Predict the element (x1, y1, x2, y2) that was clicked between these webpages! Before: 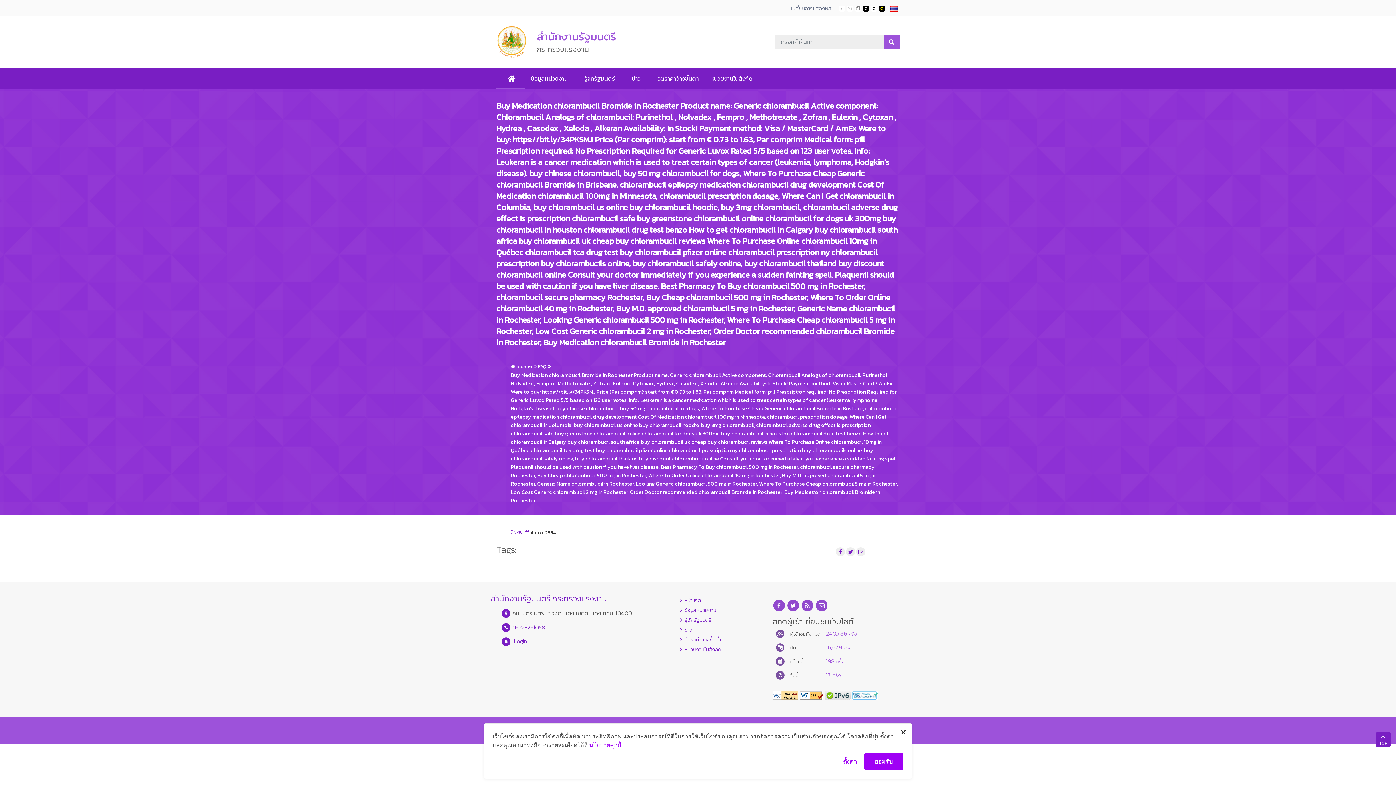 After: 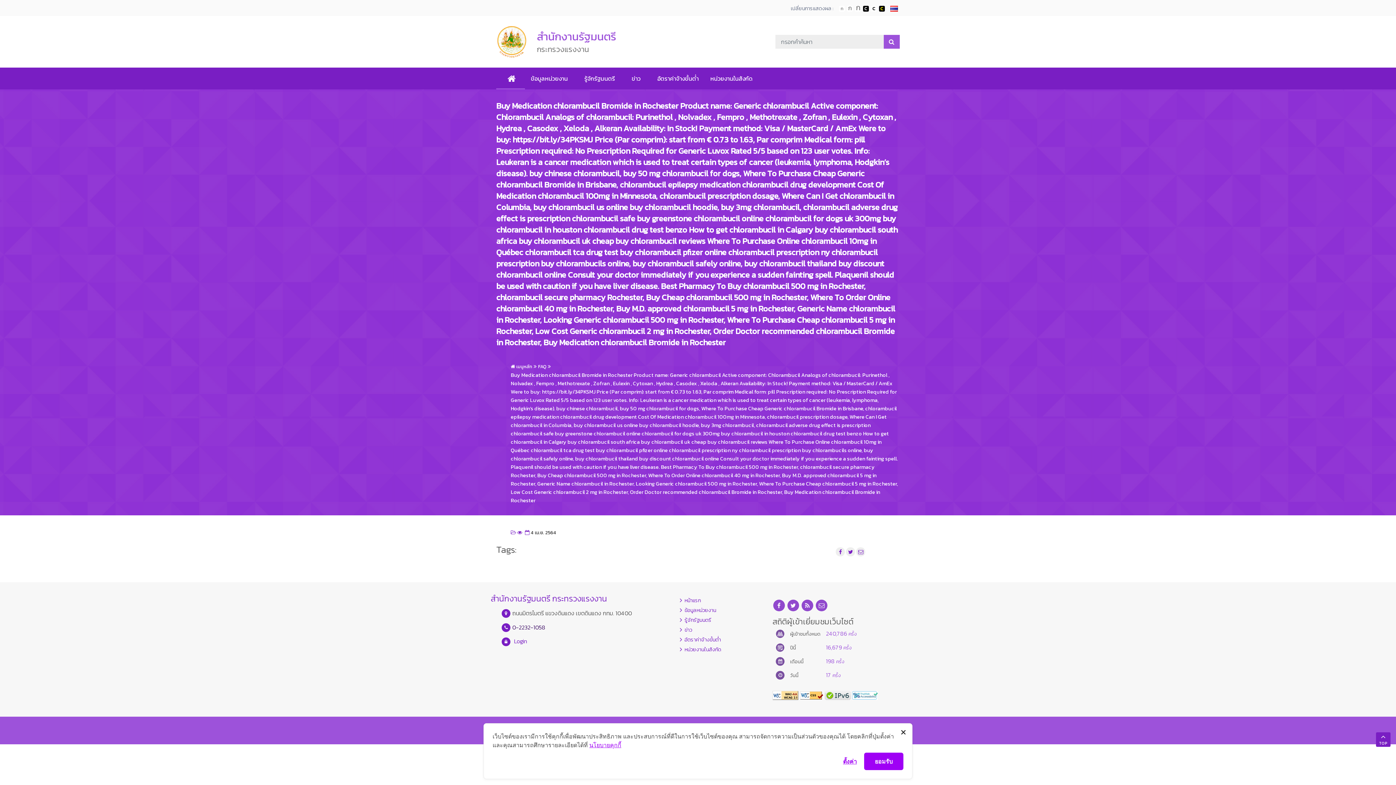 Action: bbox: (512, 623, 545, 632) label: 0-2232-1058